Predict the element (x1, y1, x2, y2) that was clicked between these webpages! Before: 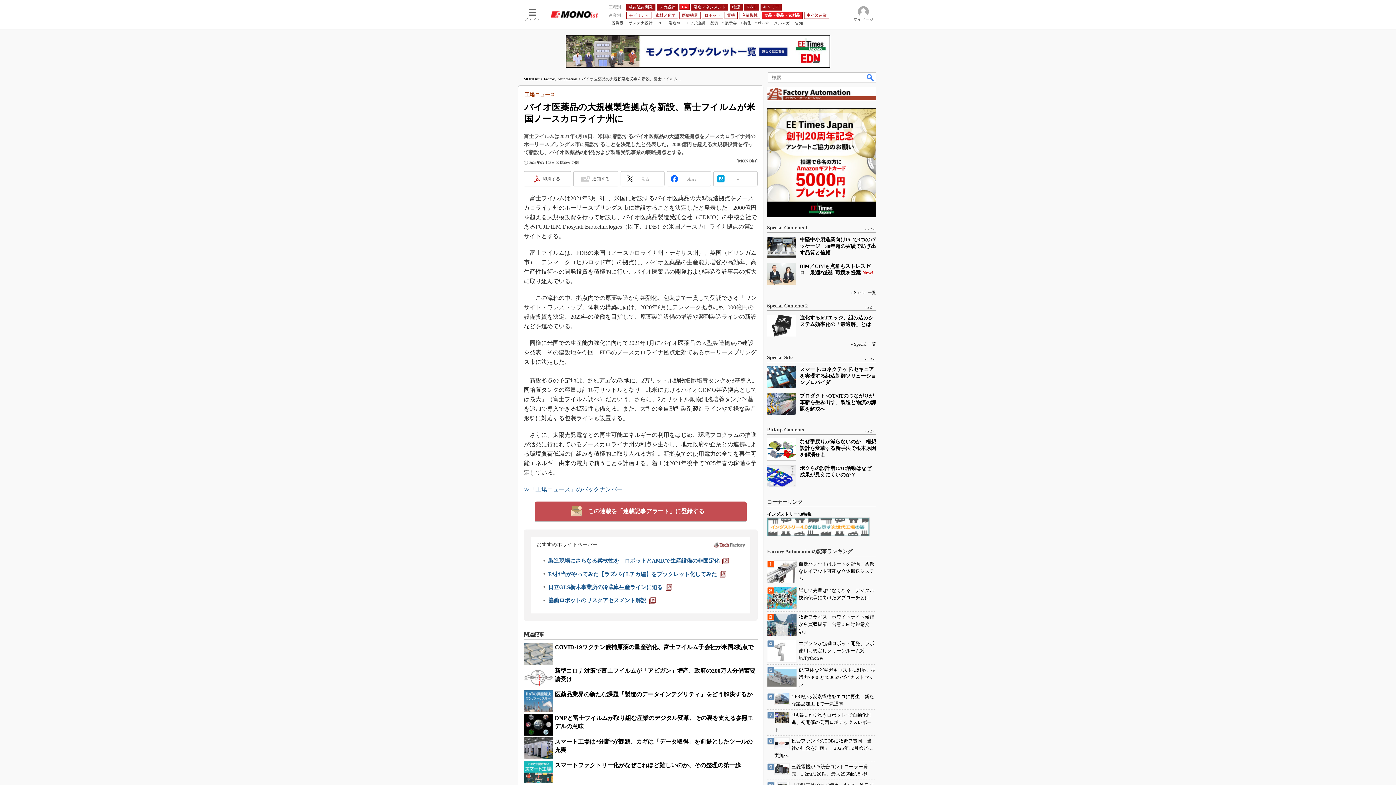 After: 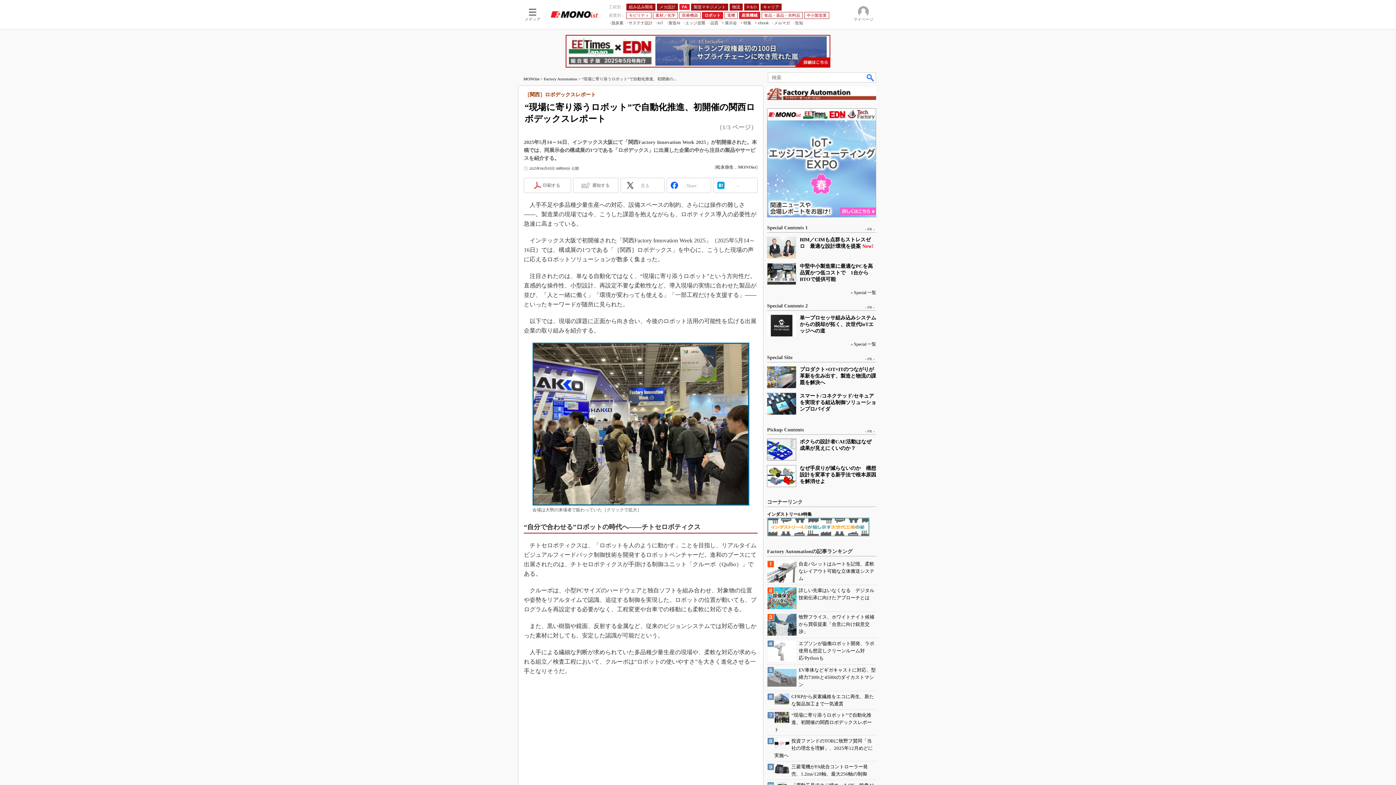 Action: label: “現場に寄り添うロボット”で自動化推進、初開催の関西ロボデックスレポート bbox: (767, 712, 876, 733)